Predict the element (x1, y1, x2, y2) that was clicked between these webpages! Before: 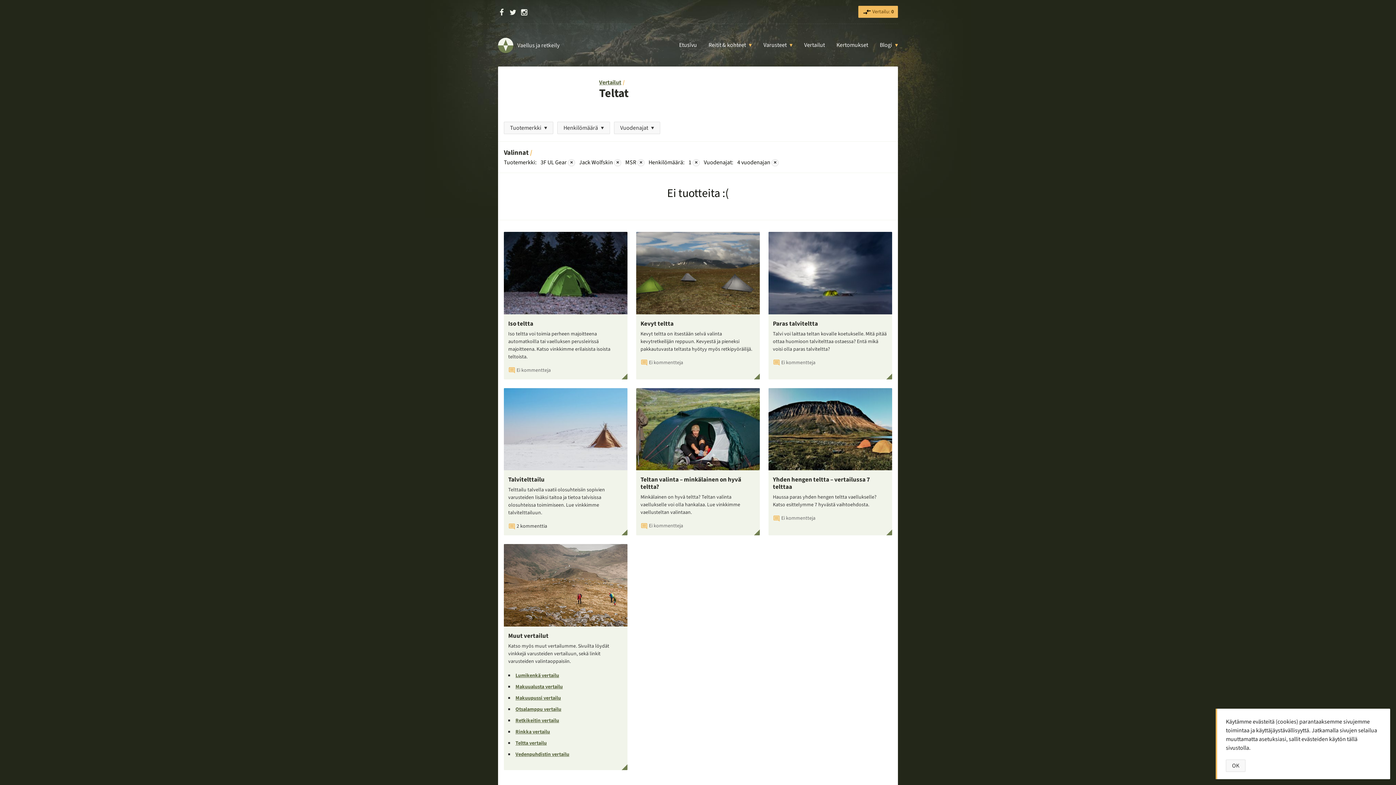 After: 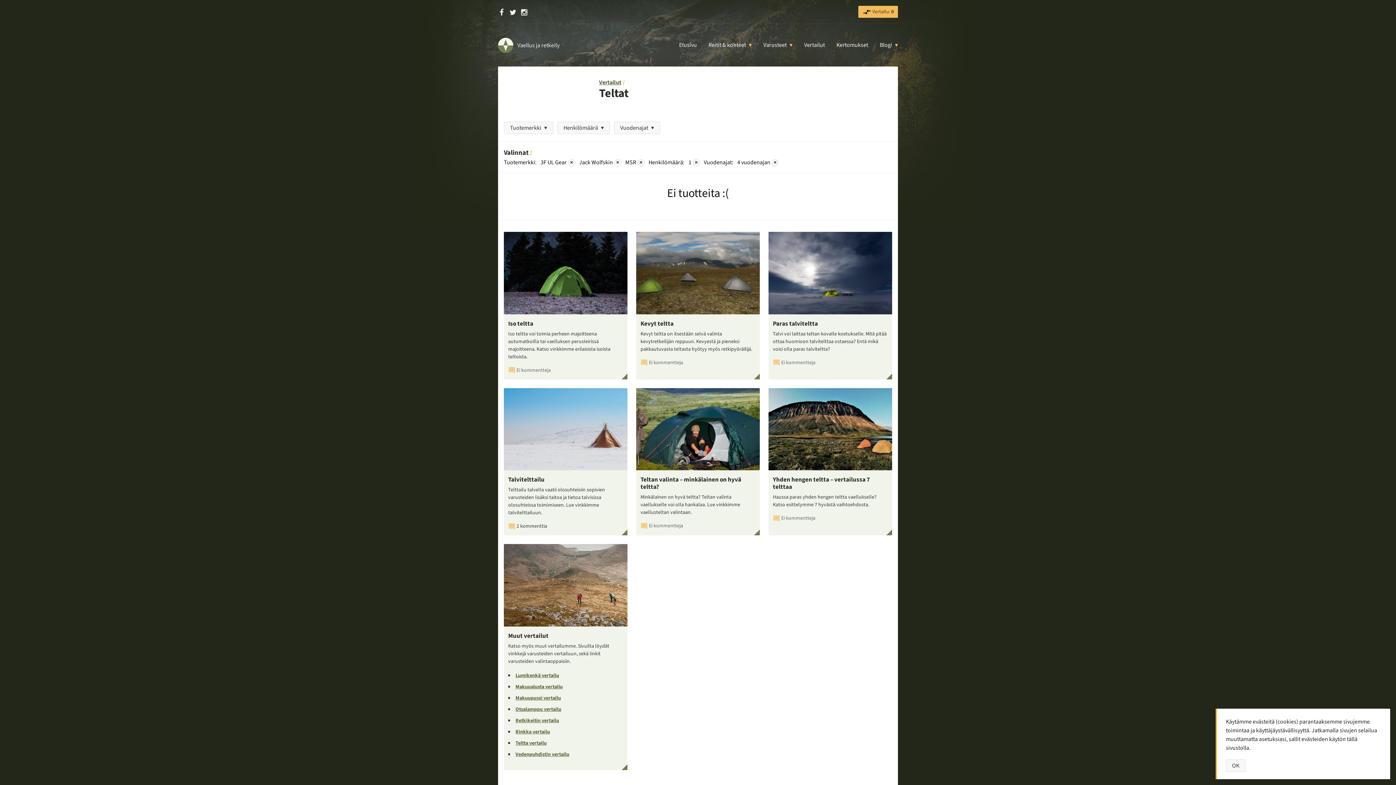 Action: label: Facebook bbox: (498, 7, 505, 16)